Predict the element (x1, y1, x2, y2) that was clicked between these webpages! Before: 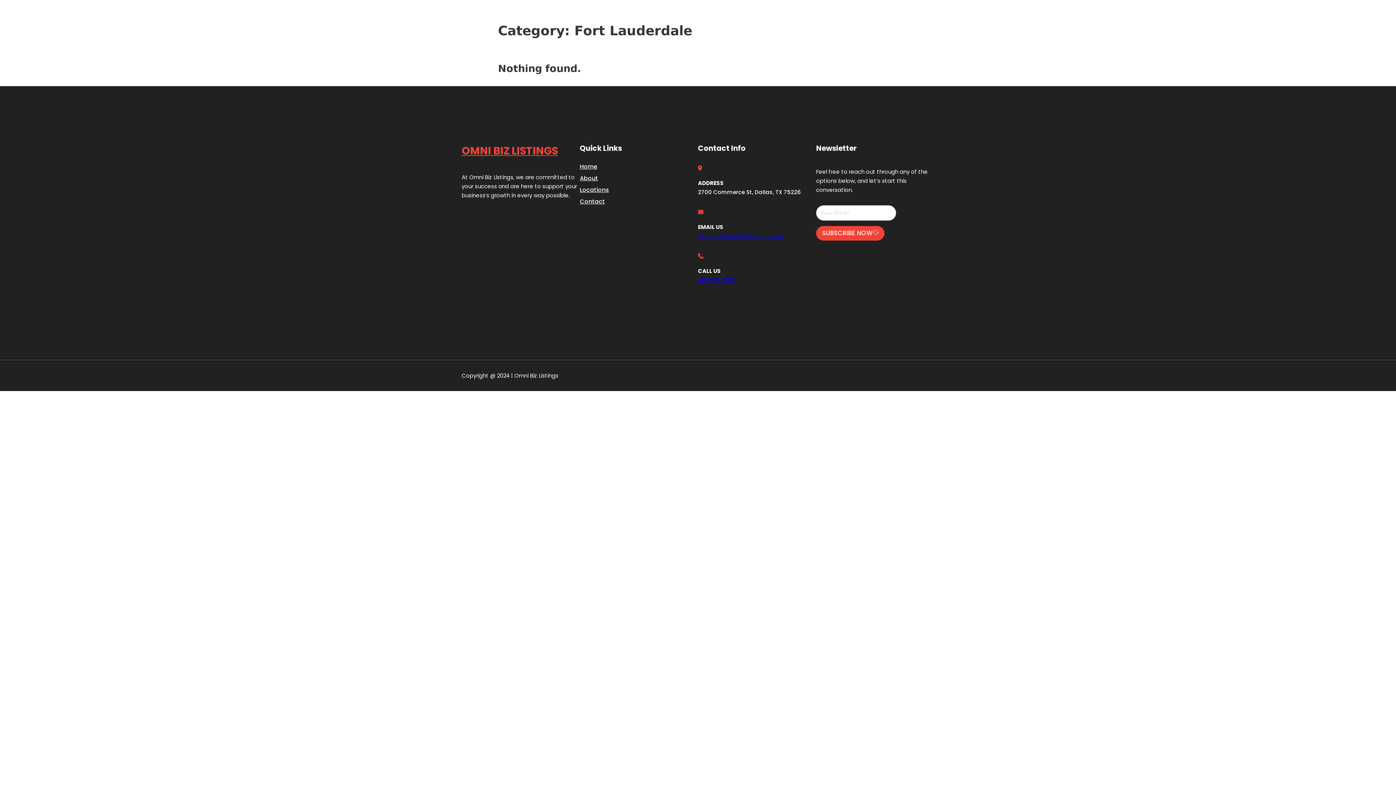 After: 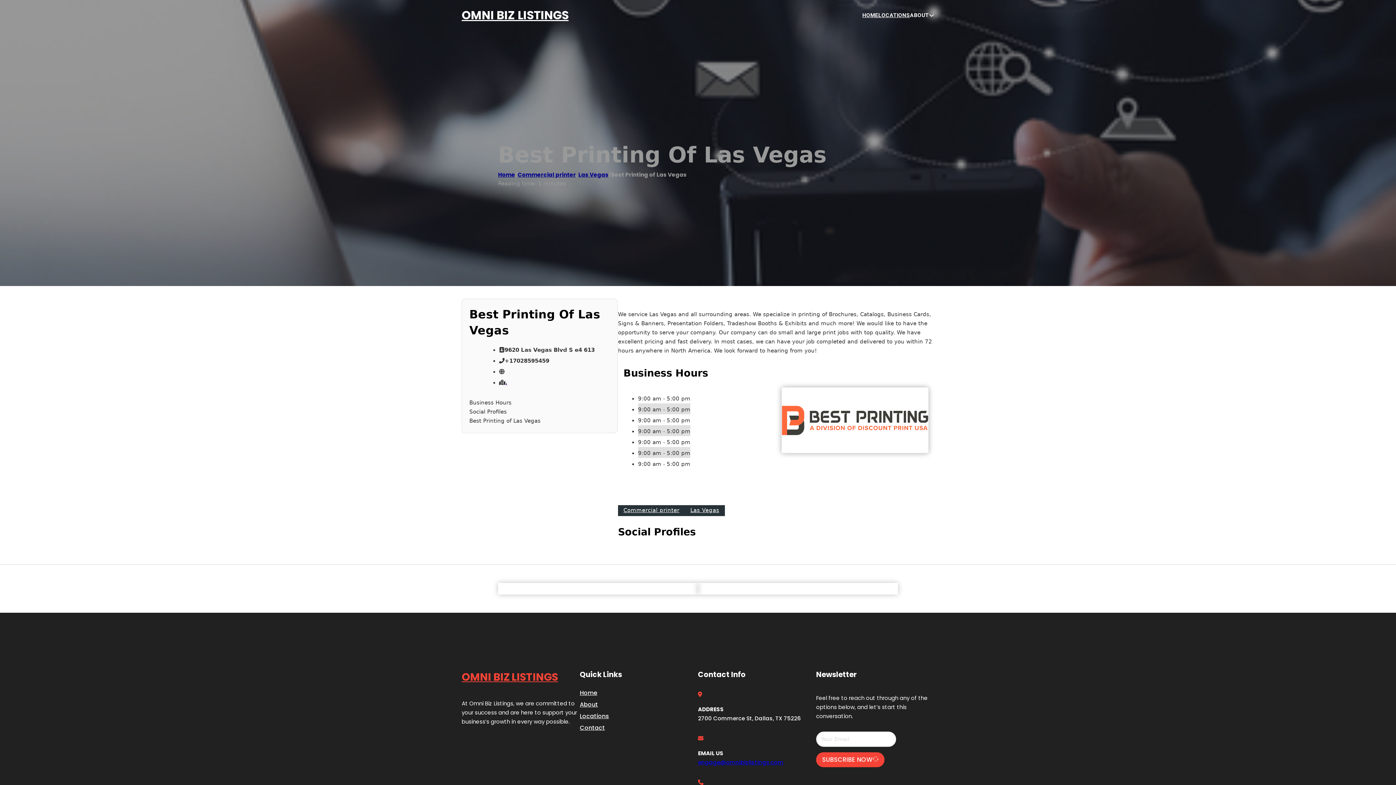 Action: label: OMNI BIZ LISTINGS bbox: (461, 142, 558, 159)